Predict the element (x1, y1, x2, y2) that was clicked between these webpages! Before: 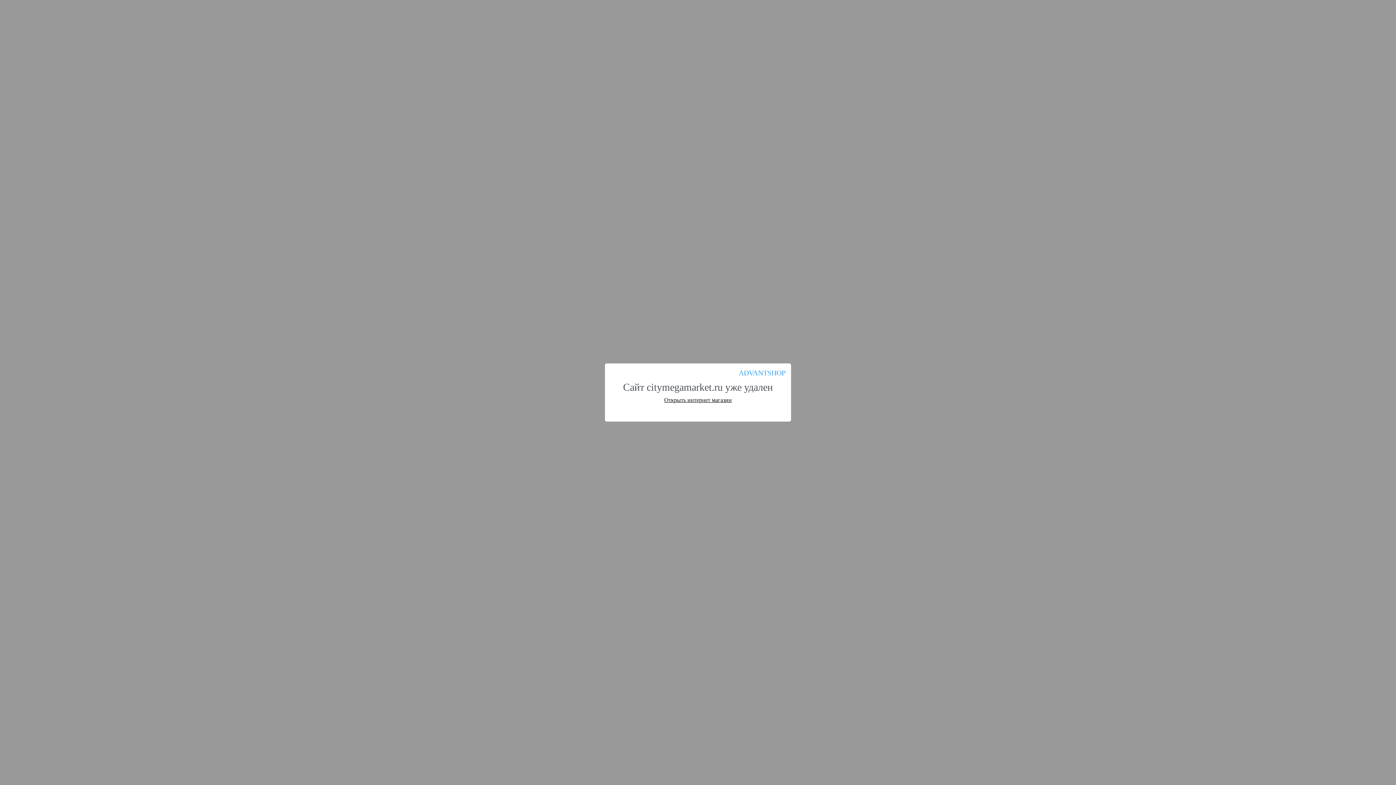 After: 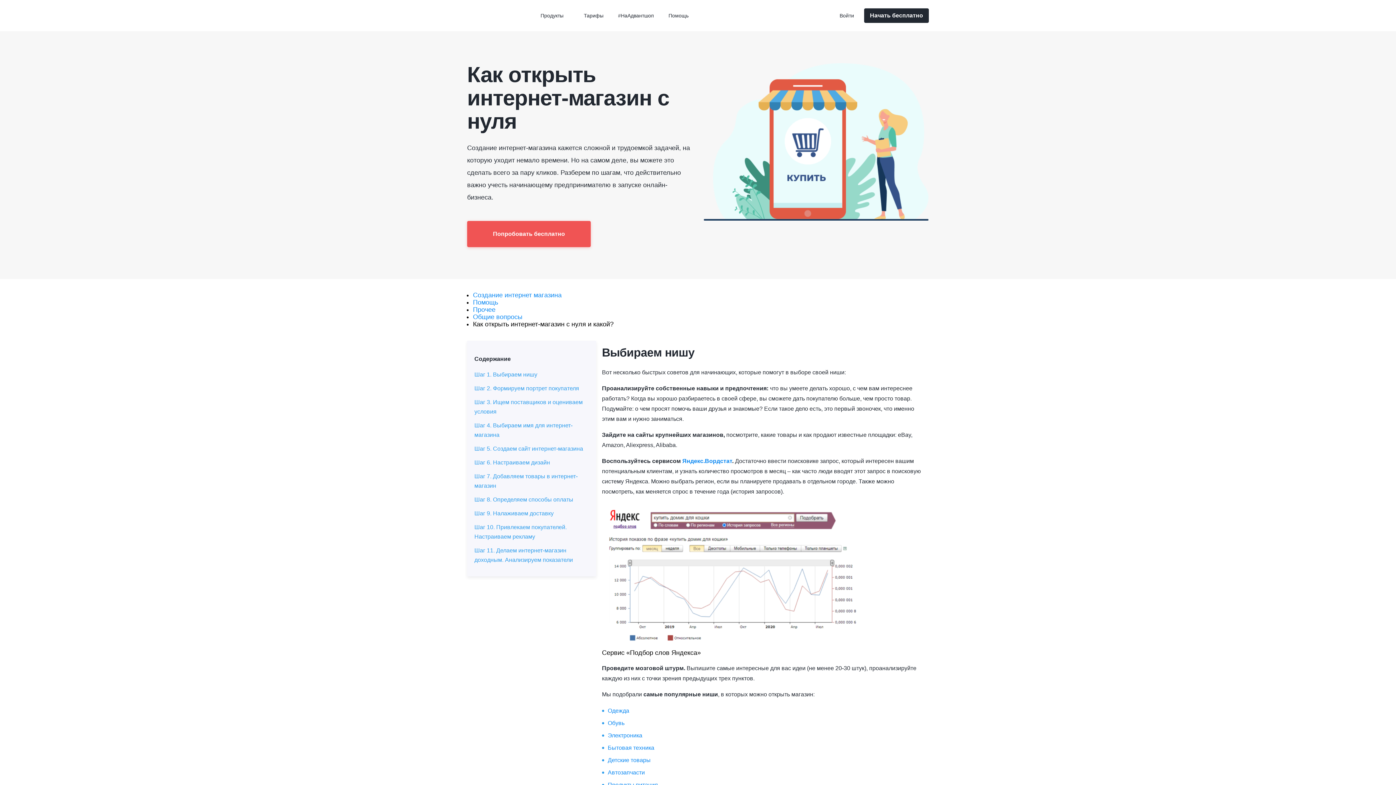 Action: label: Открыть интернет магазин bbox: (664, 397, 732, 403)